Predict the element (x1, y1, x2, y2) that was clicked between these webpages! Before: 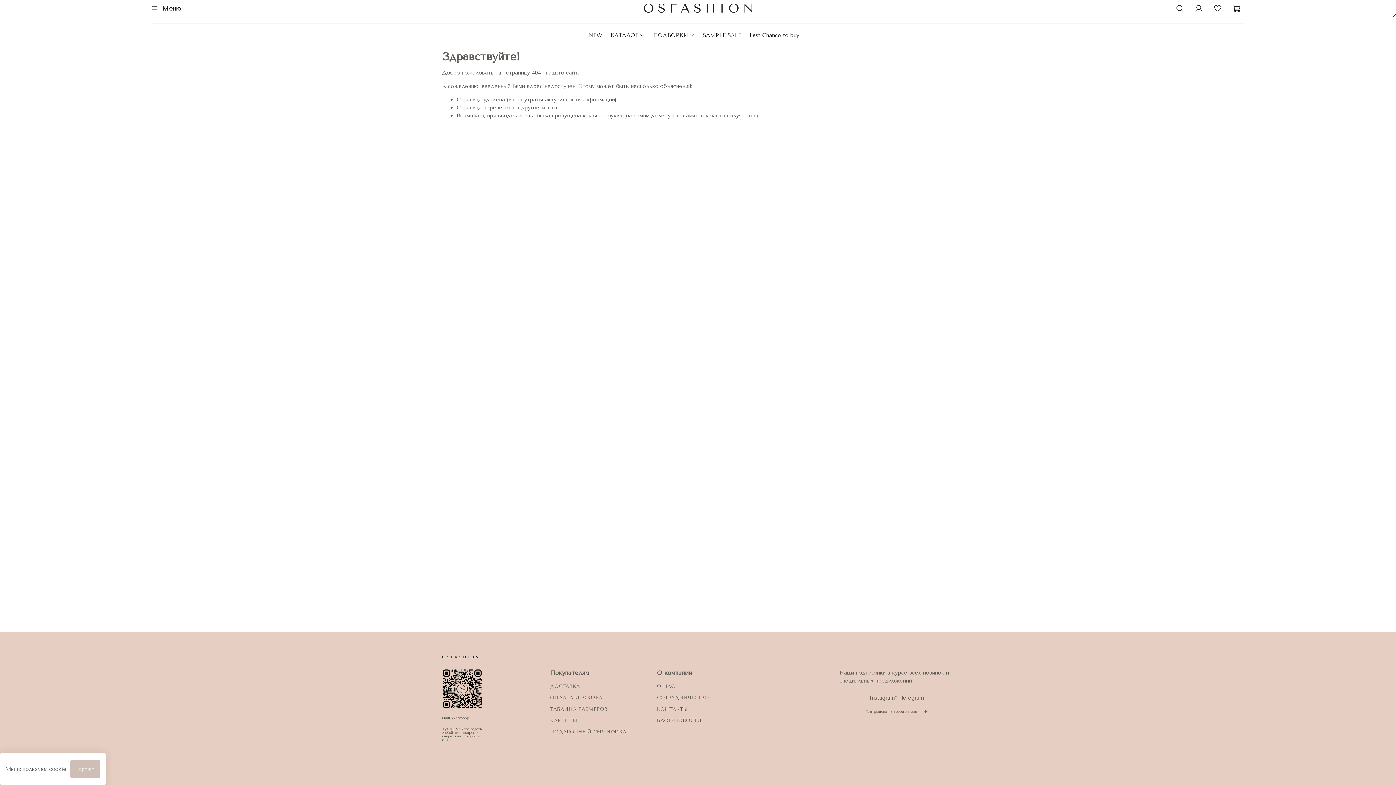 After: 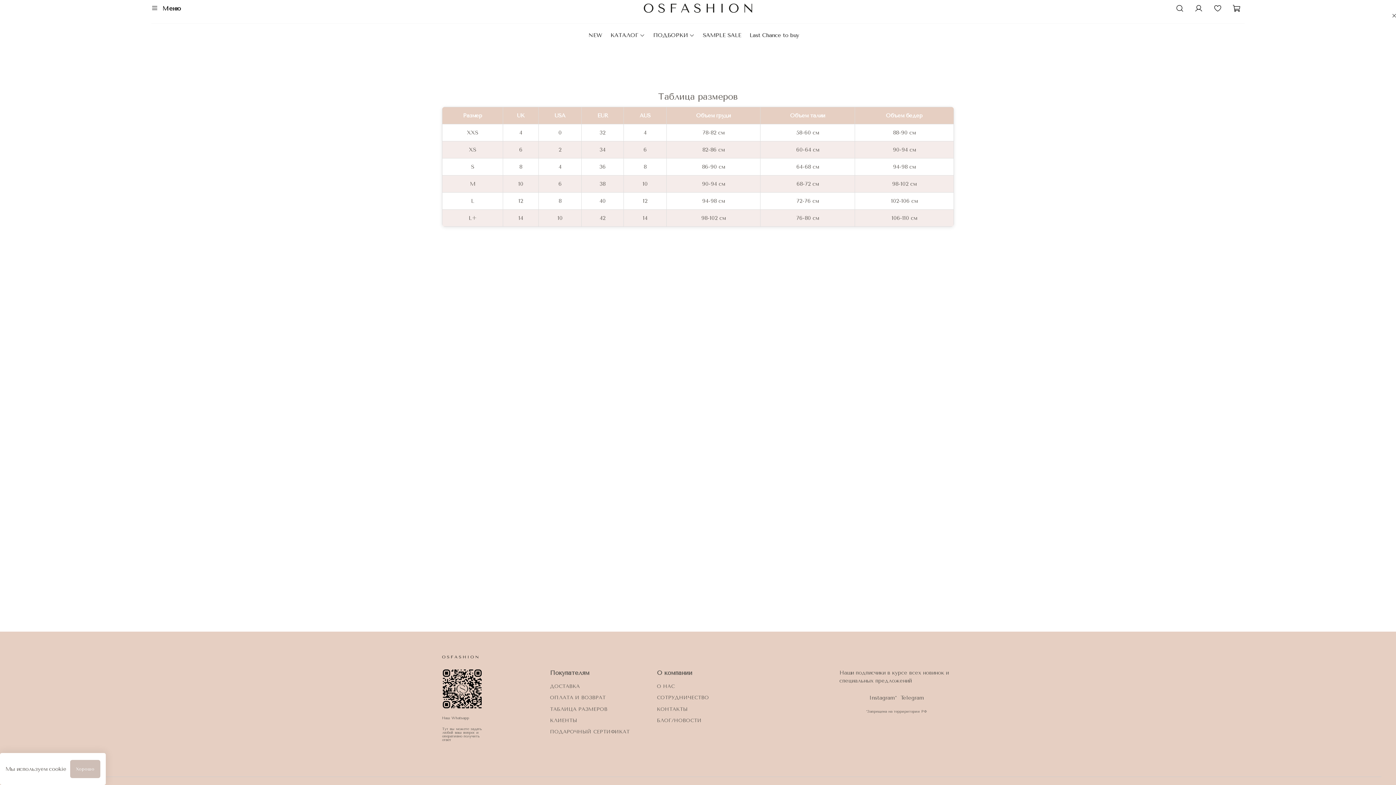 Action: label: ТАБЛИЦА РАЗМЕРОВ bbox: (550, 706, 629, 713)